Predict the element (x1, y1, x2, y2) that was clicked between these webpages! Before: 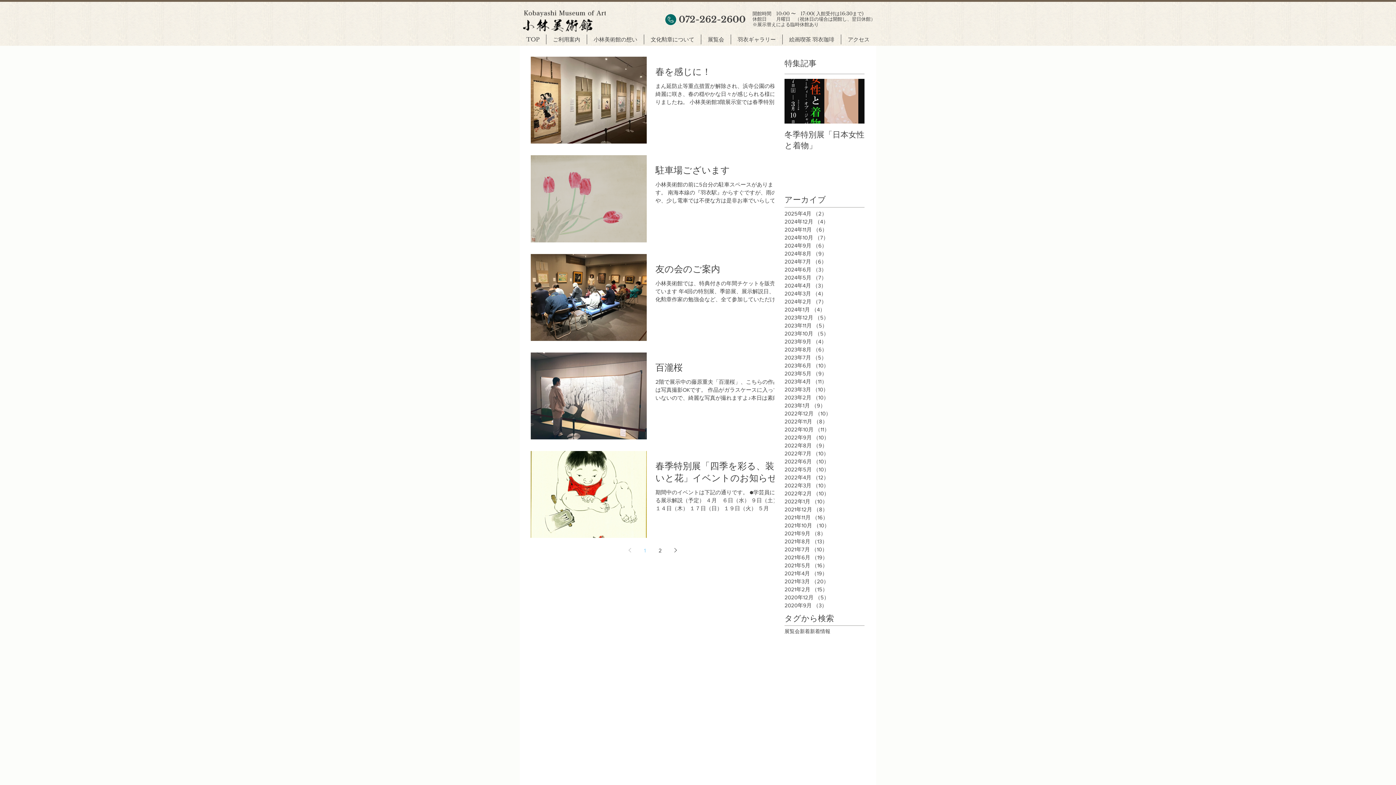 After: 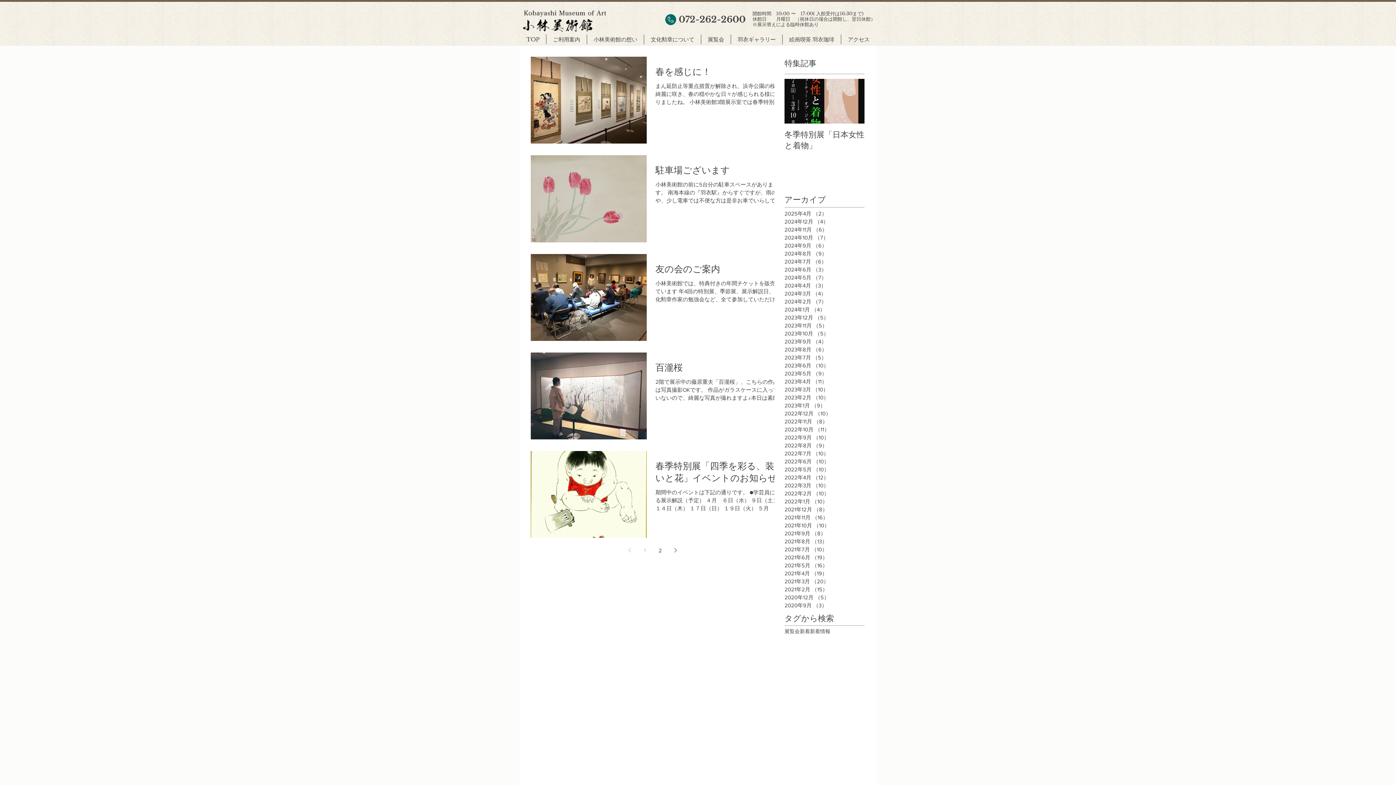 Action: bbox: (665, 14, 676, 25)